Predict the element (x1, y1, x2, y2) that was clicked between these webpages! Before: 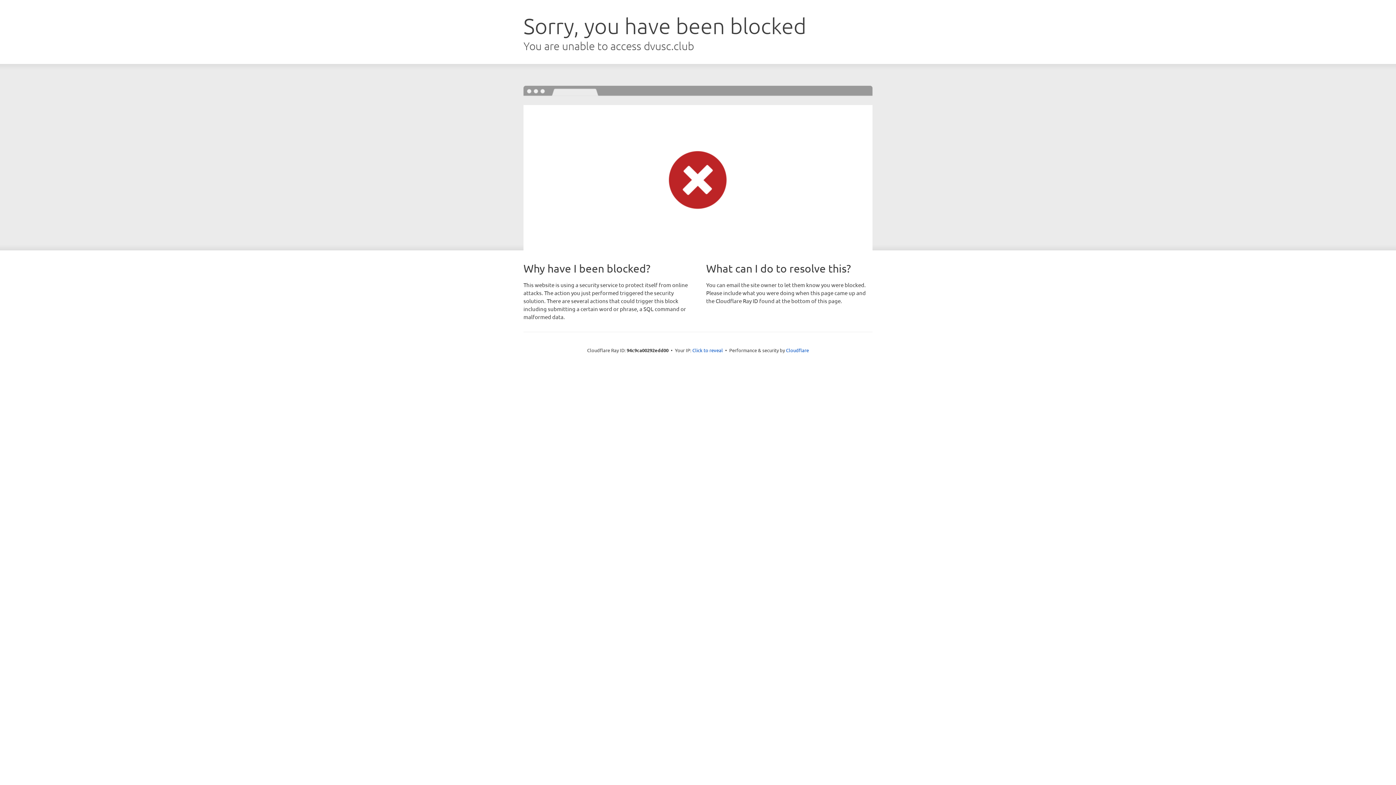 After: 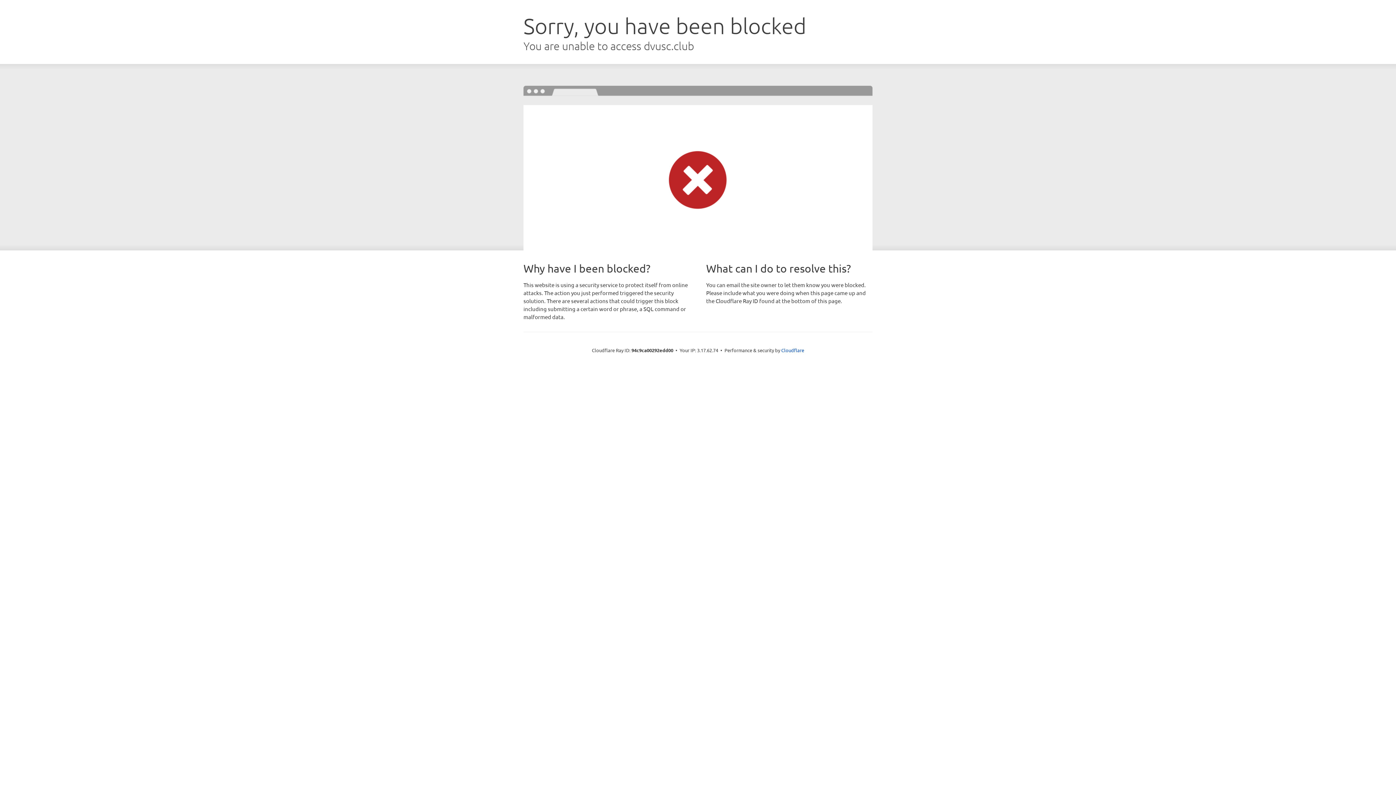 Action: label: Click to reveal bbox: (692, 346, 723, 353)